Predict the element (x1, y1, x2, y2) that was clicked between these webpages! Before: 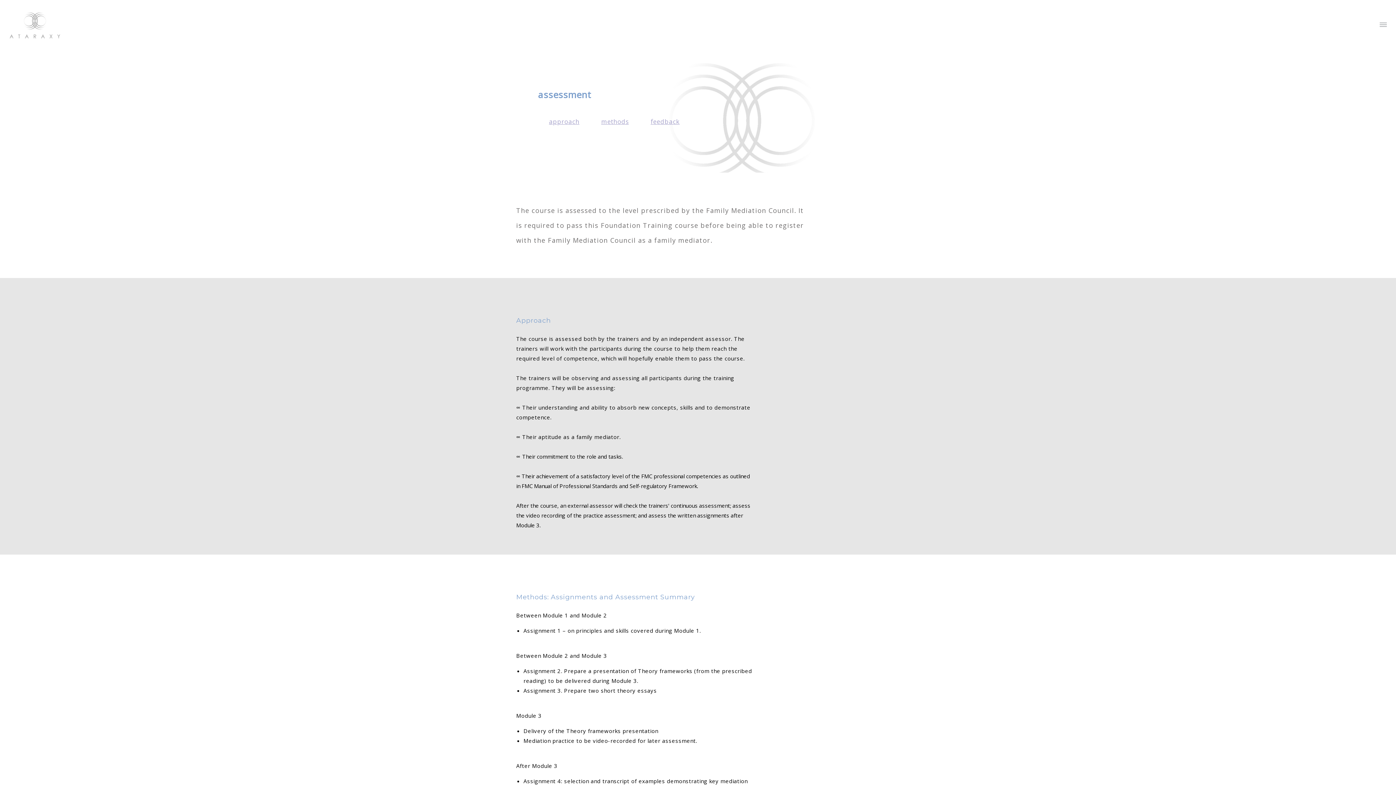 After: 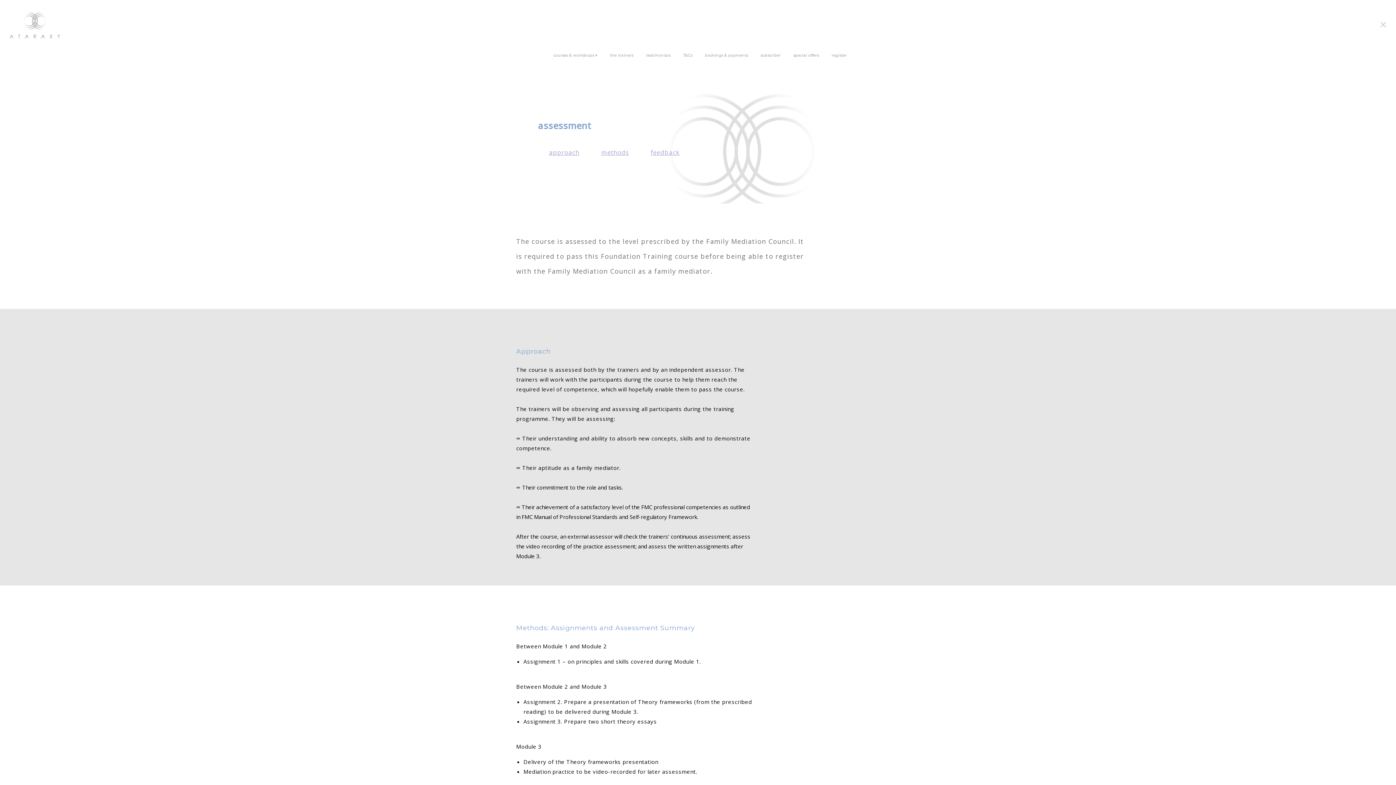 Action: bbox: (1370, 14, 1396, 36)